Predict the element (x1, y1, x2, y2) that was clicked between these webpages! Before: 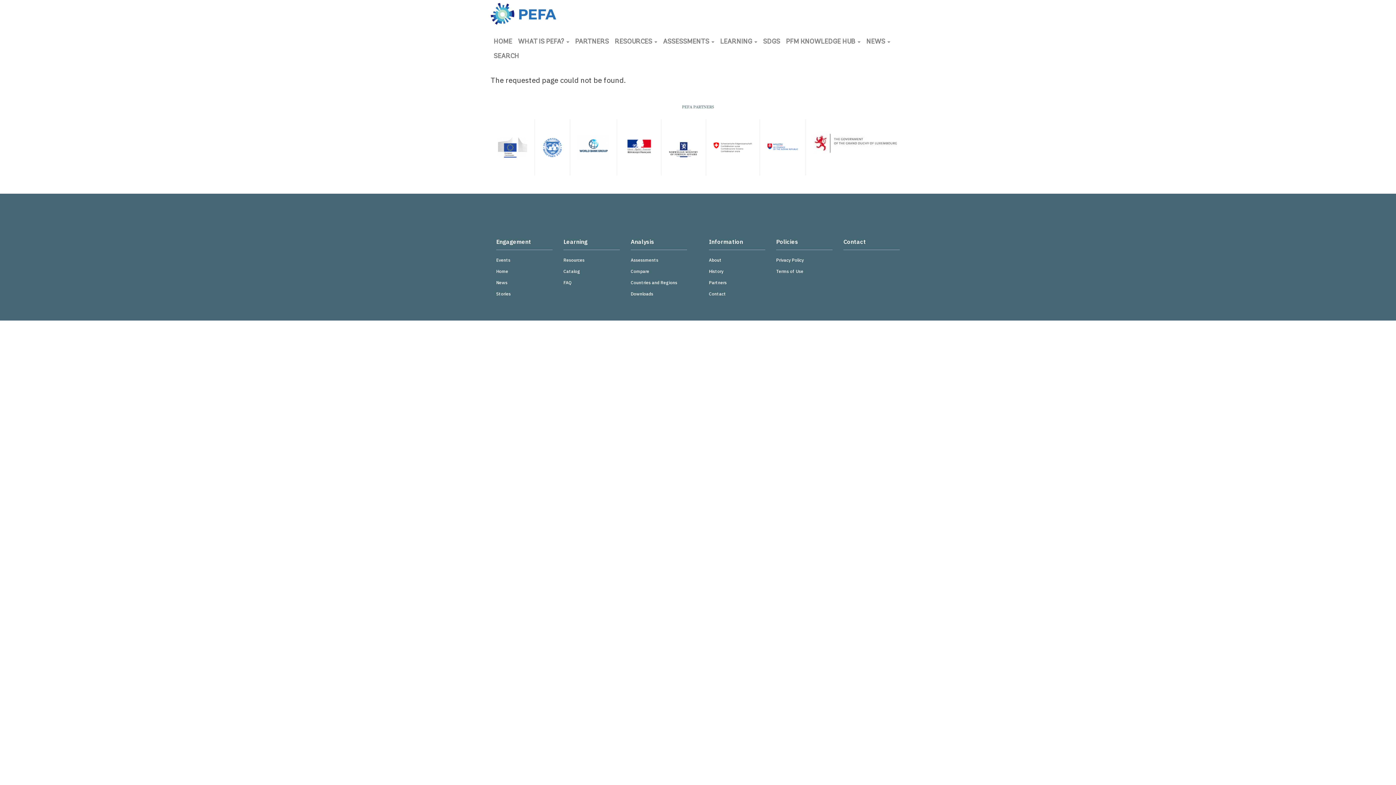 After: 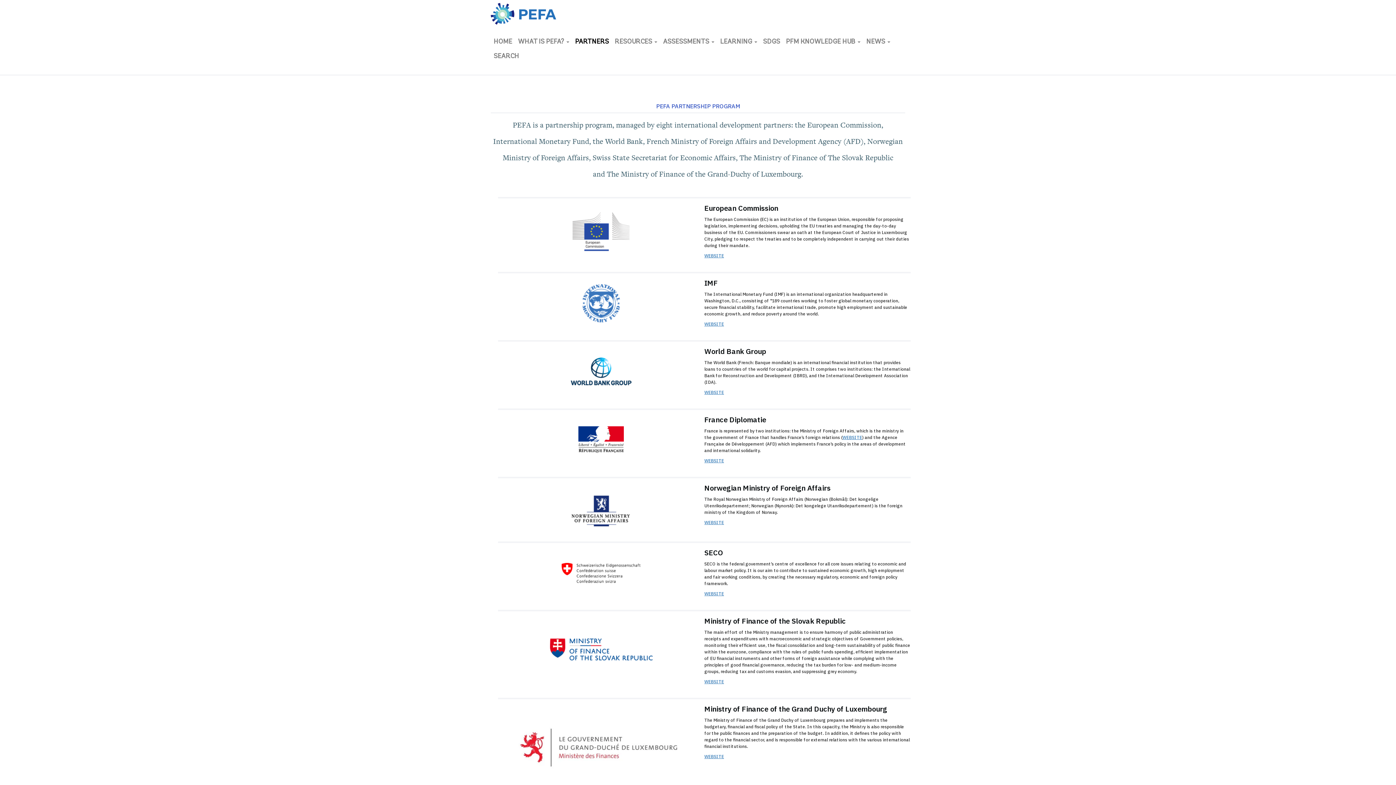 Action: bbox: (575, 37, 609, 46) label: PARTNERS